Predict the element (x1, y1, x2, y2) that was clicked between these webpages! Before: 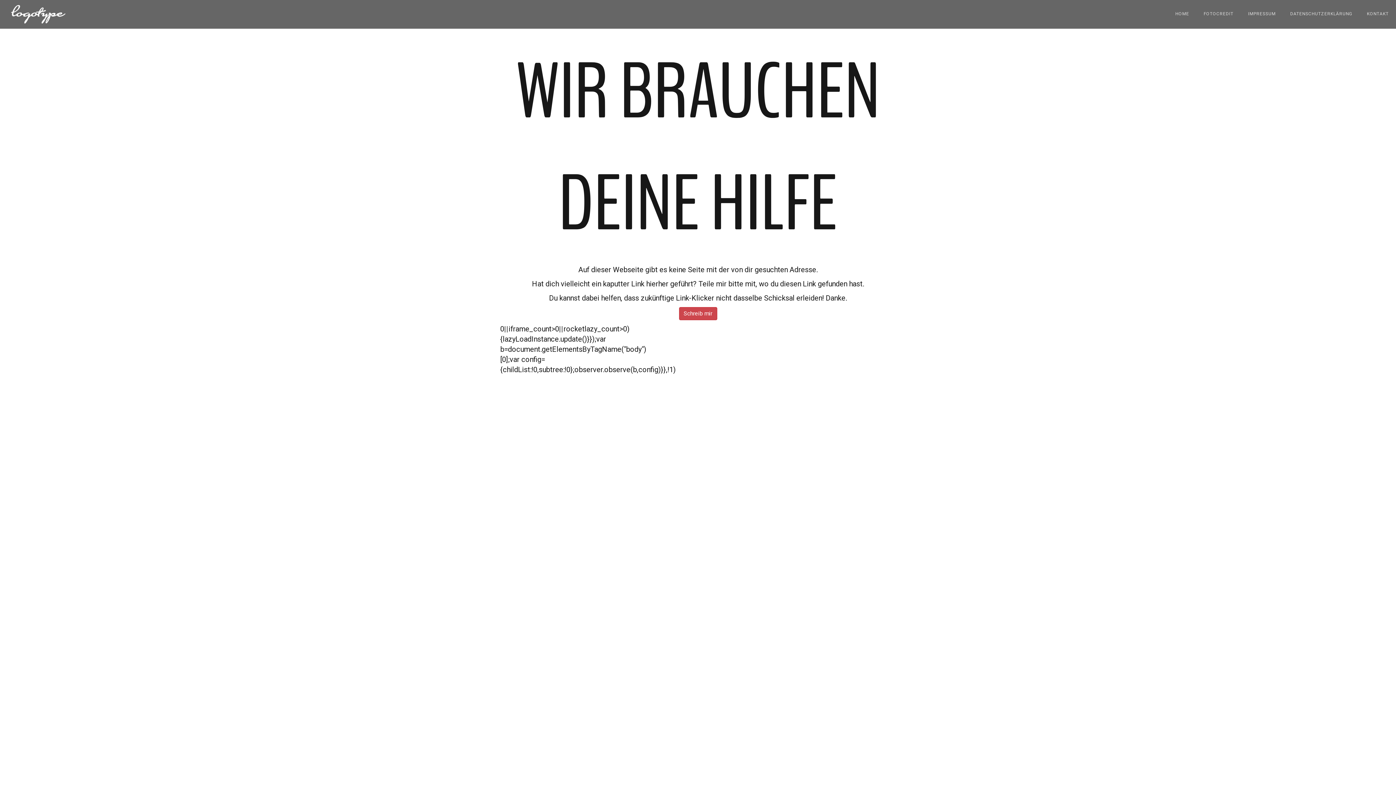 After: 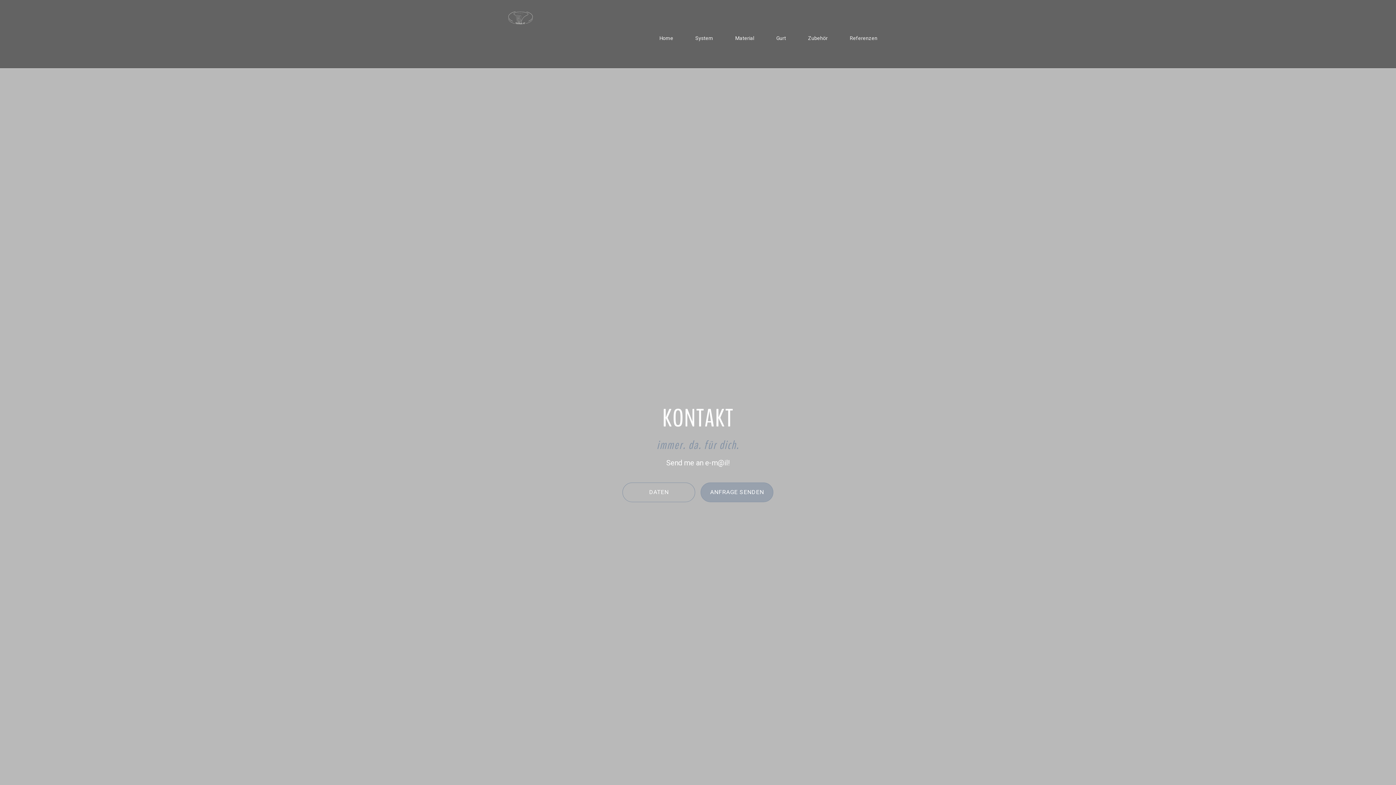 Action: label: KONTAKT bbox: (1360, 7, 1396, 20)